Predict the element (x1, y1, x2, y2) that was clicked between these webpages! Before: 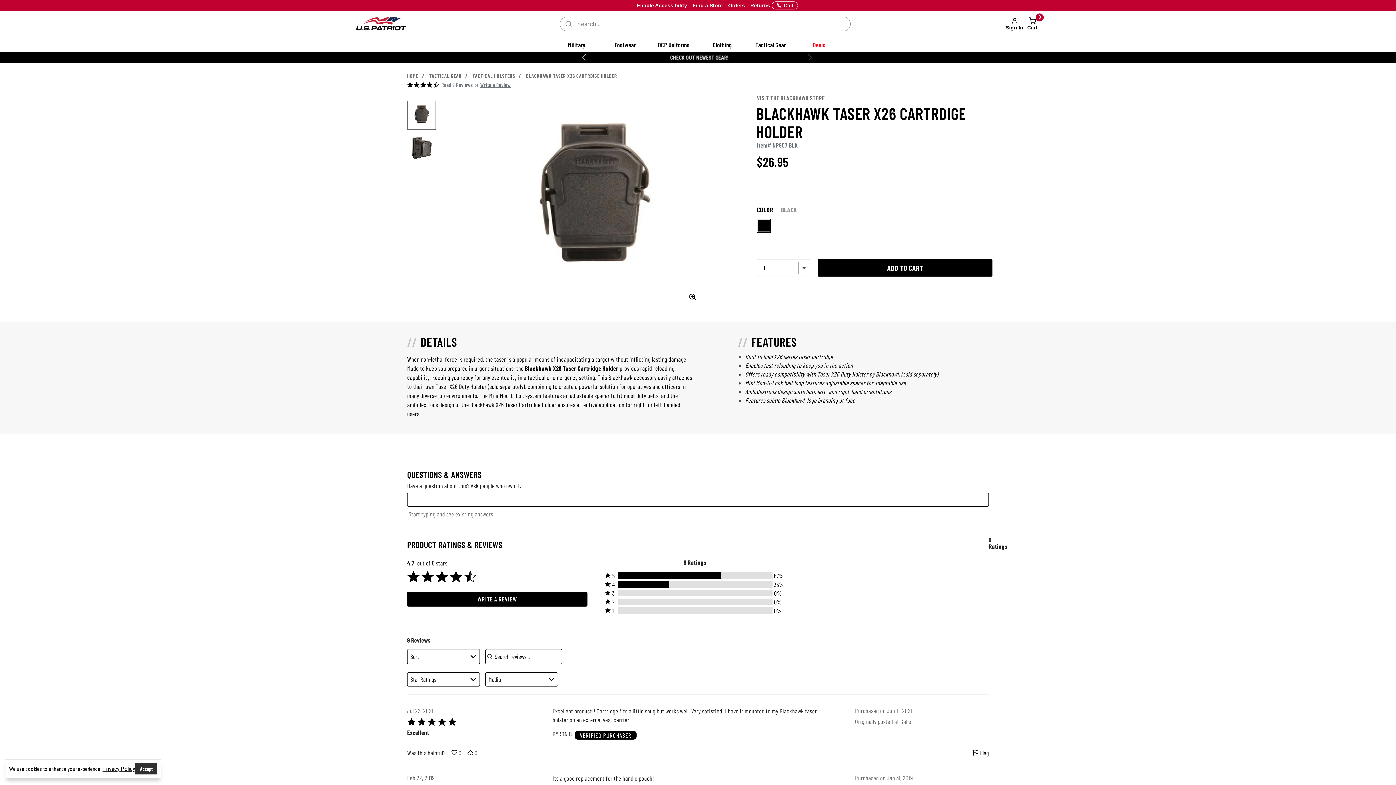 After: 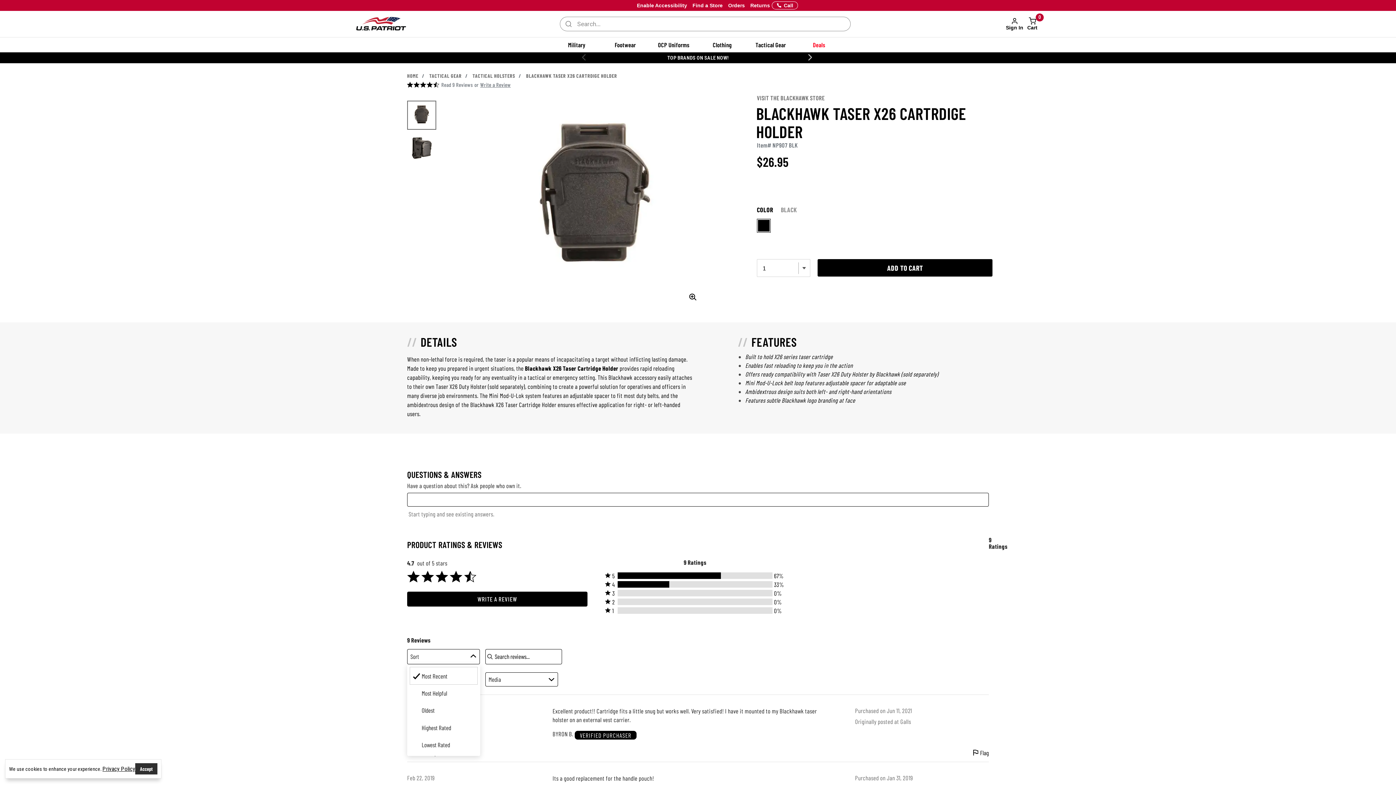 Action: label: Sort bbox: (407, 649, 480, 664)